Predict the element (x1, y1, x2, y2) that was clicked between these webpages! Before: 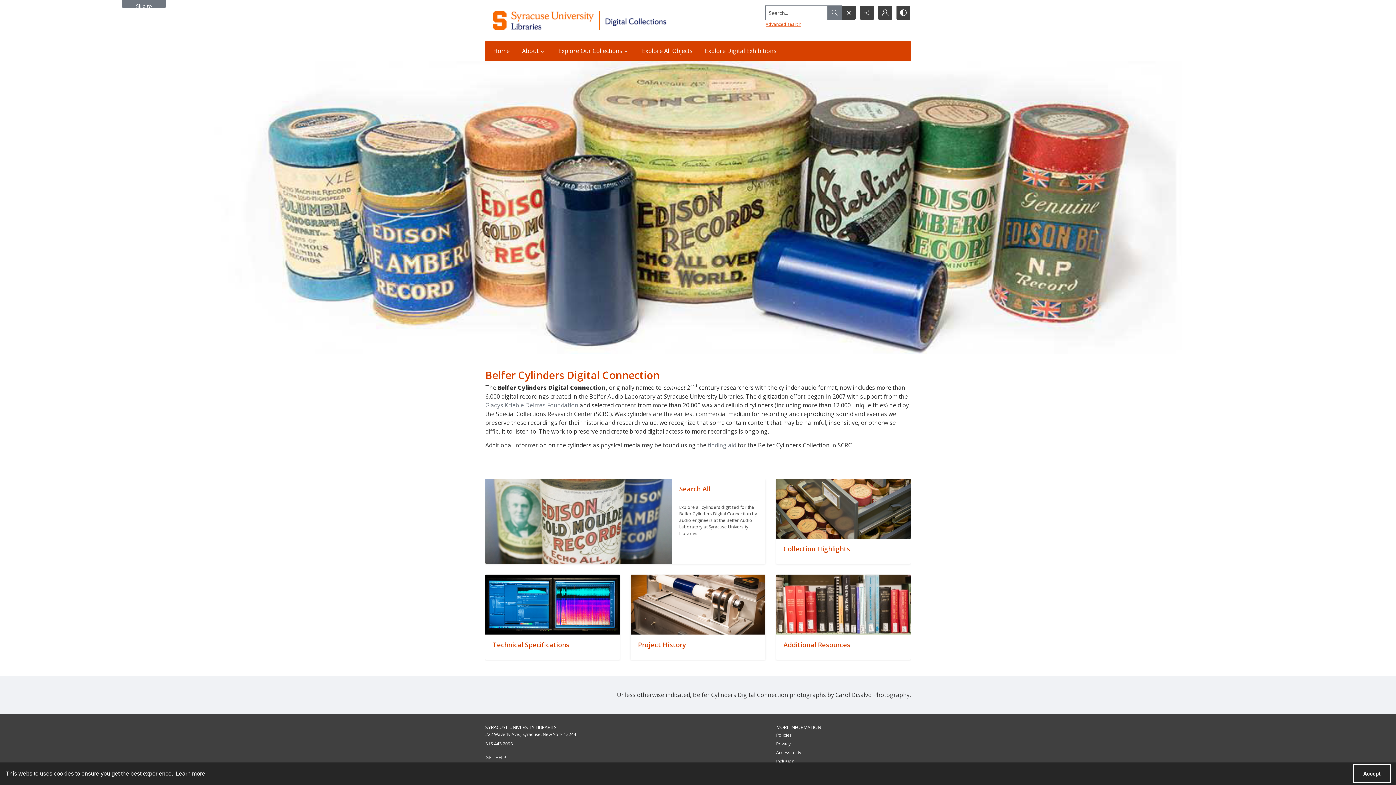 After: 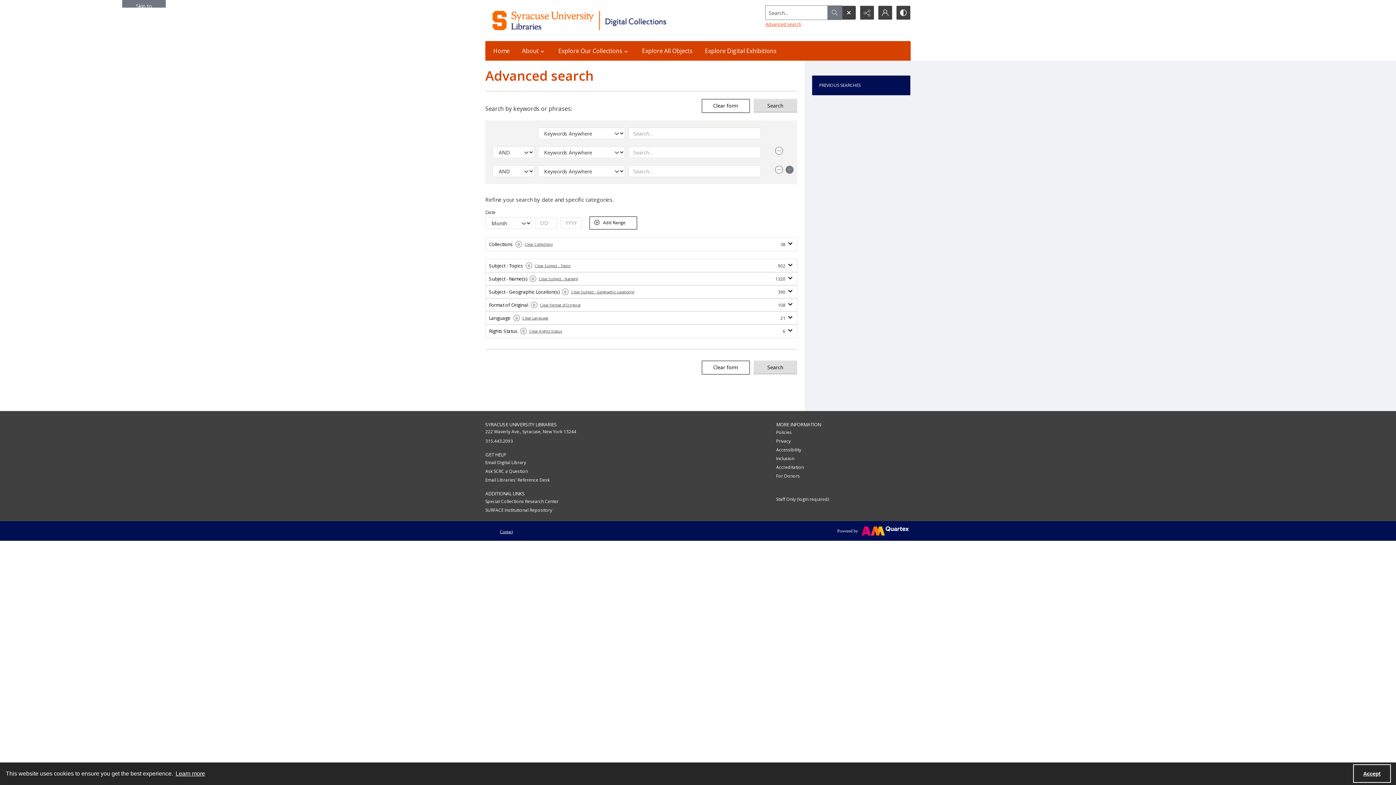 Action: bbox: (765, 21, 801, 27) label: Advanced search